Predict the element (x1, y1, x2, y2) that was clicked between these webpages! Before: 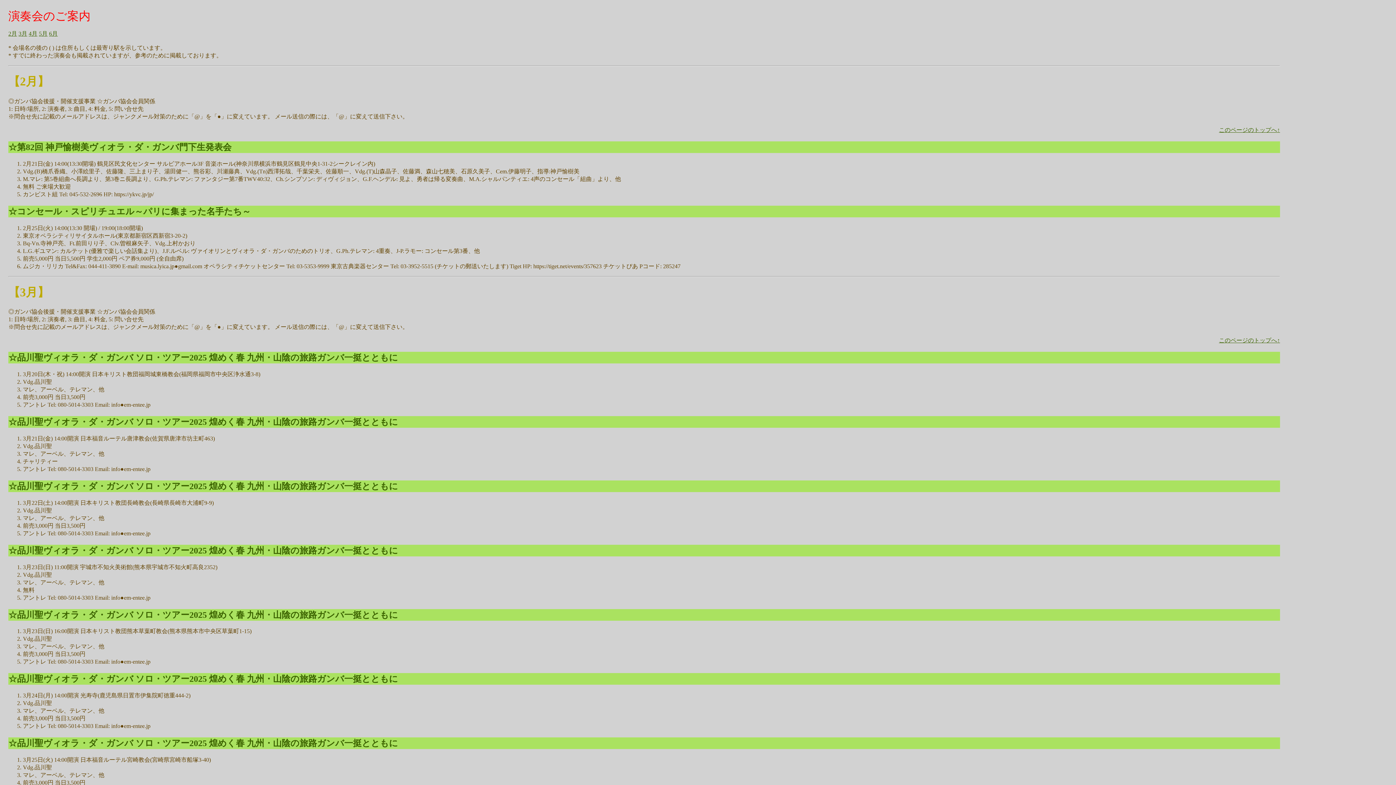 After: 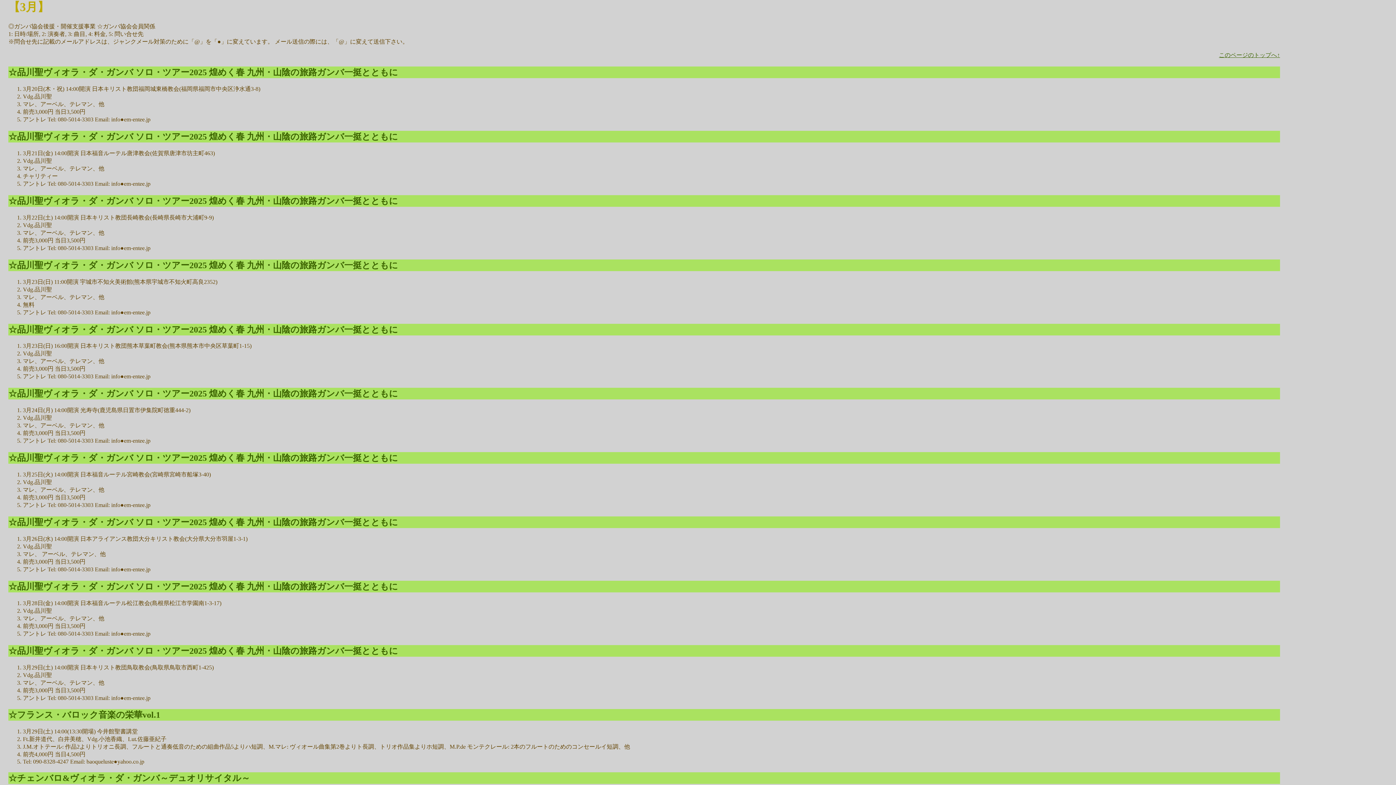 Action: bbox: (18, 30, 27, 36) label: 3月